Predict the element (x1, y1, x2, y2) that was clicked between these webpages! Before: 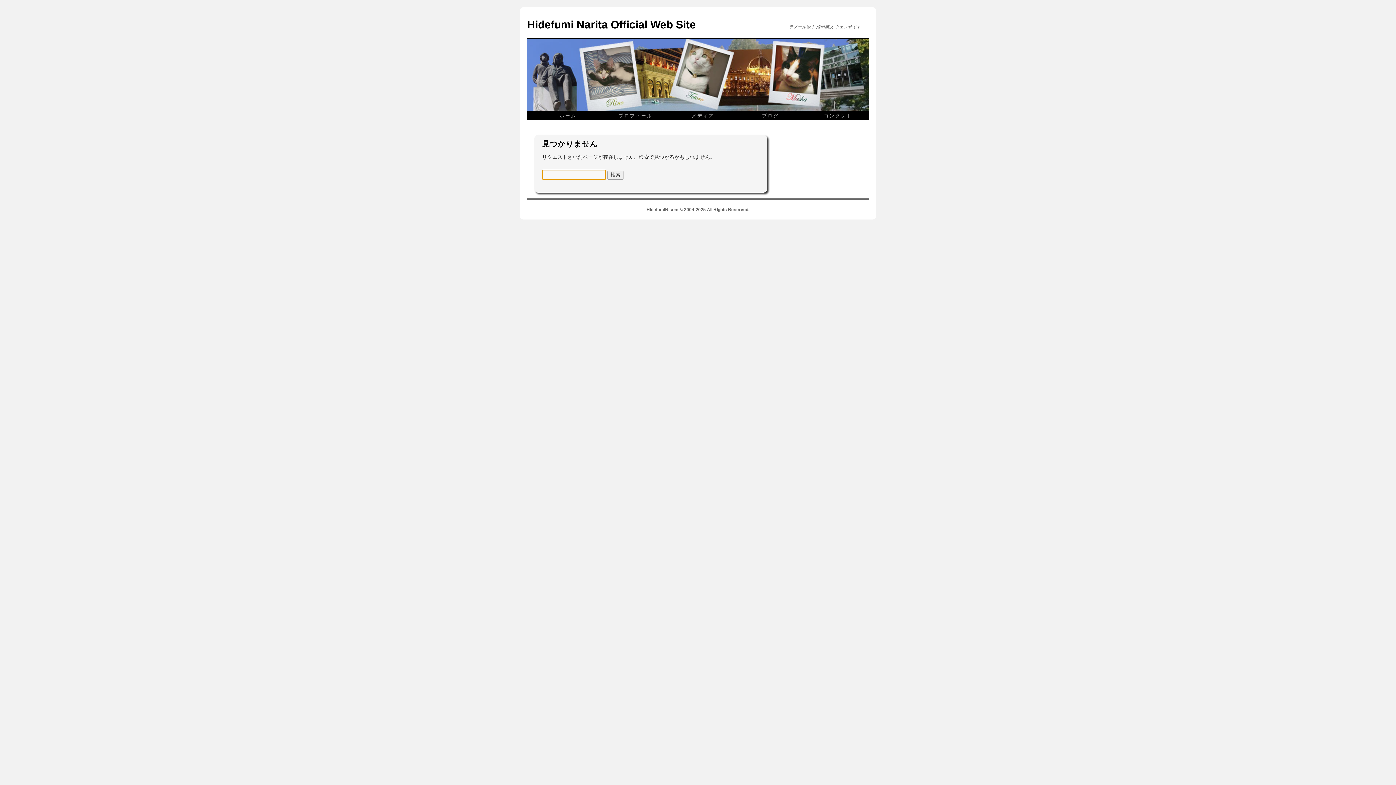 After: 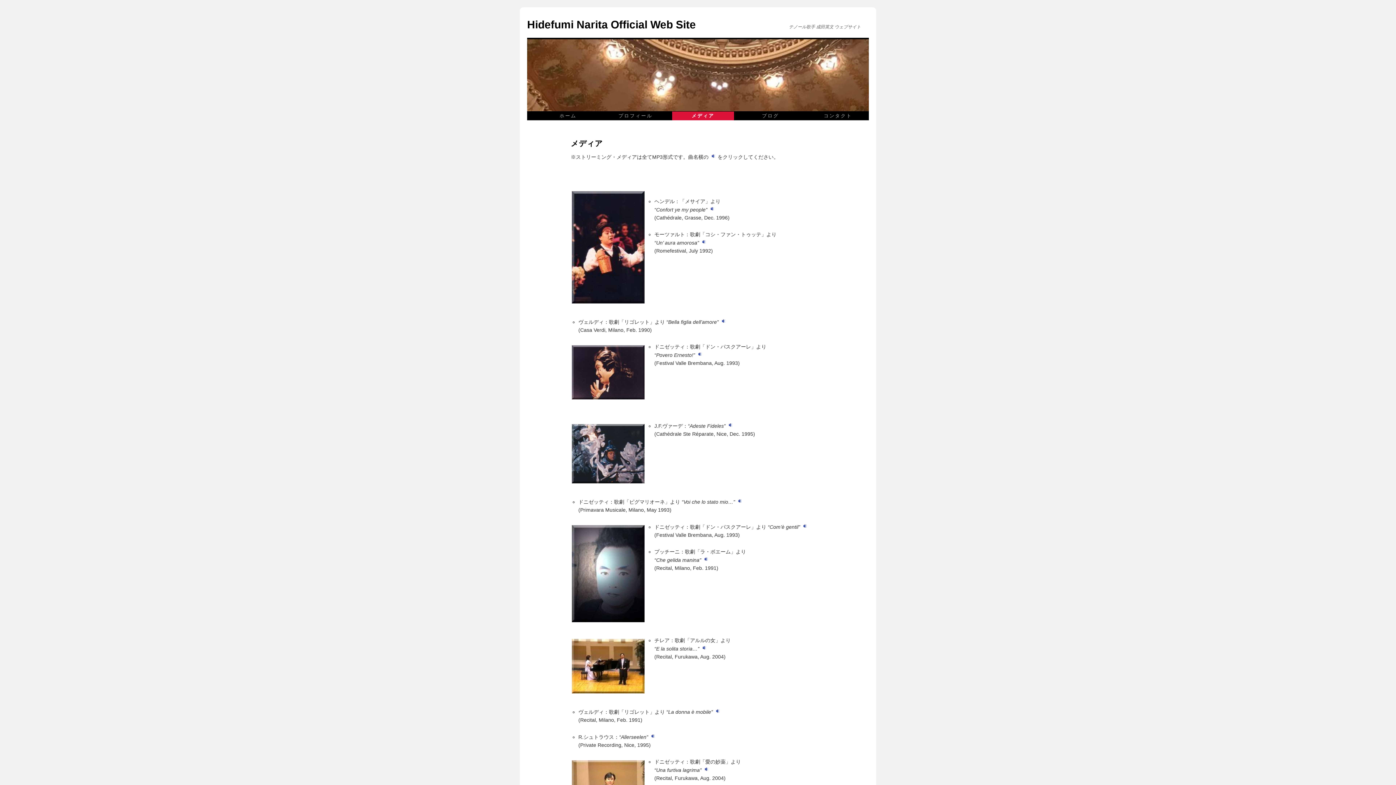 Action: bbox: (672, 111, 734, 120) label: メディア